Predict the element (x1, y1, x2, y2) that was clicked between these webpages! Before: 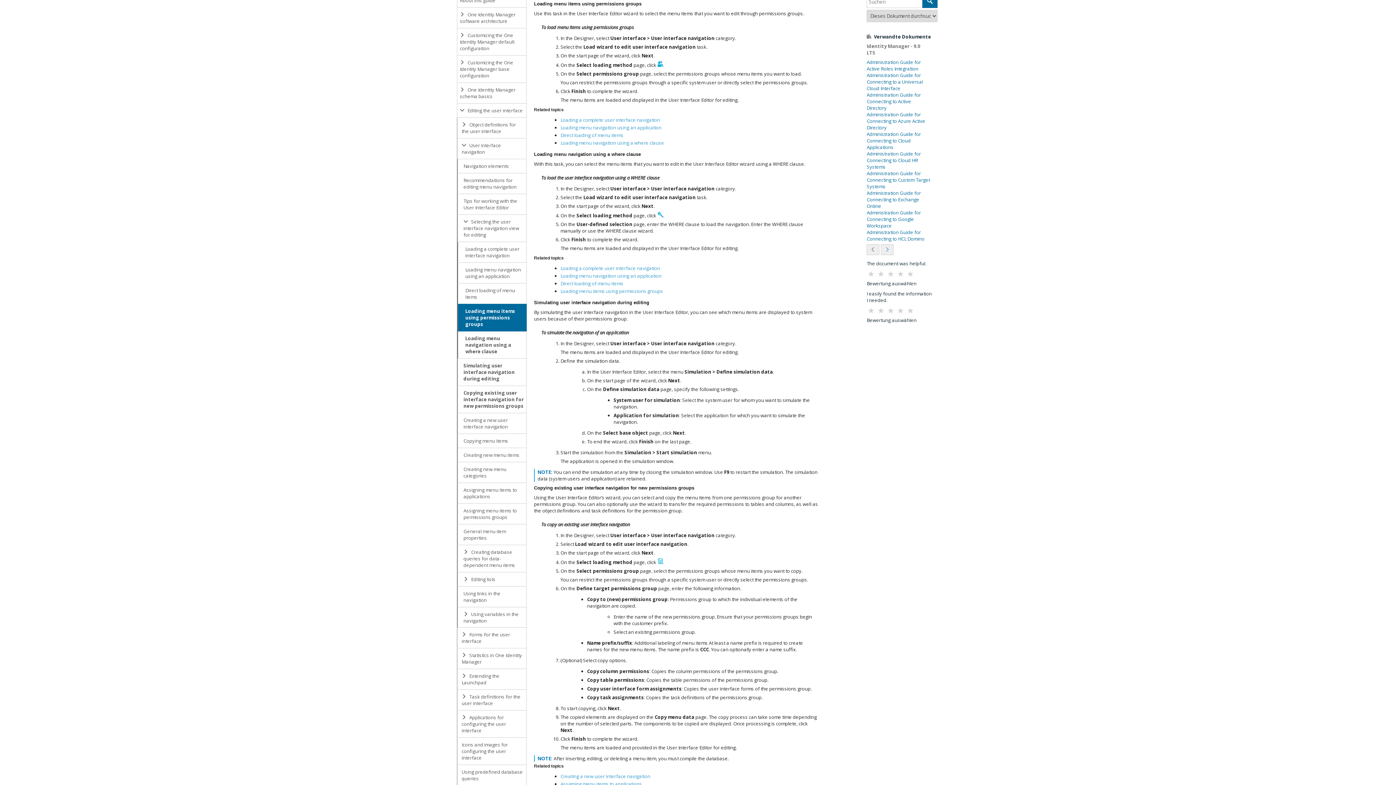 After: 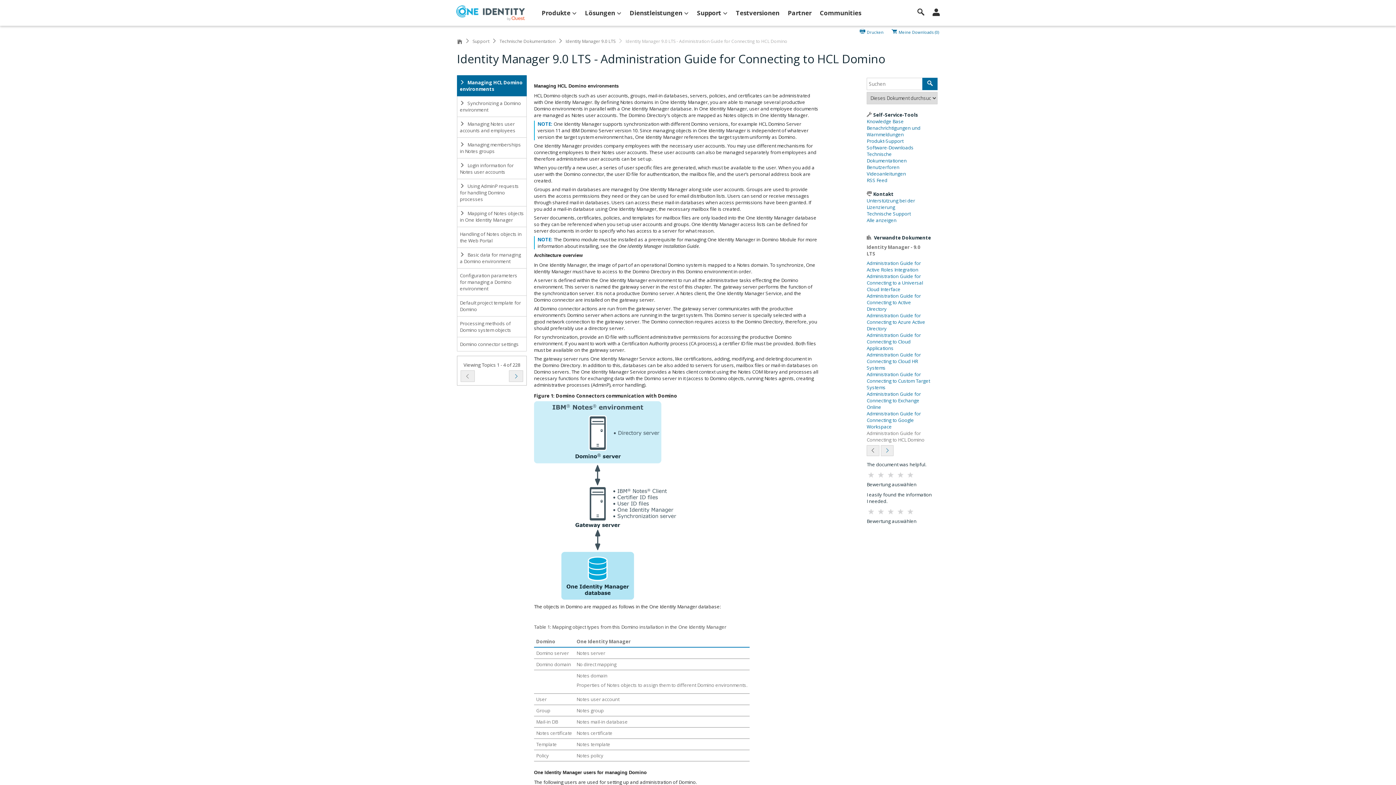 Action: bbox: (866, 226, 924, 244) label: Administration Guide for Connecting to HCL Domino